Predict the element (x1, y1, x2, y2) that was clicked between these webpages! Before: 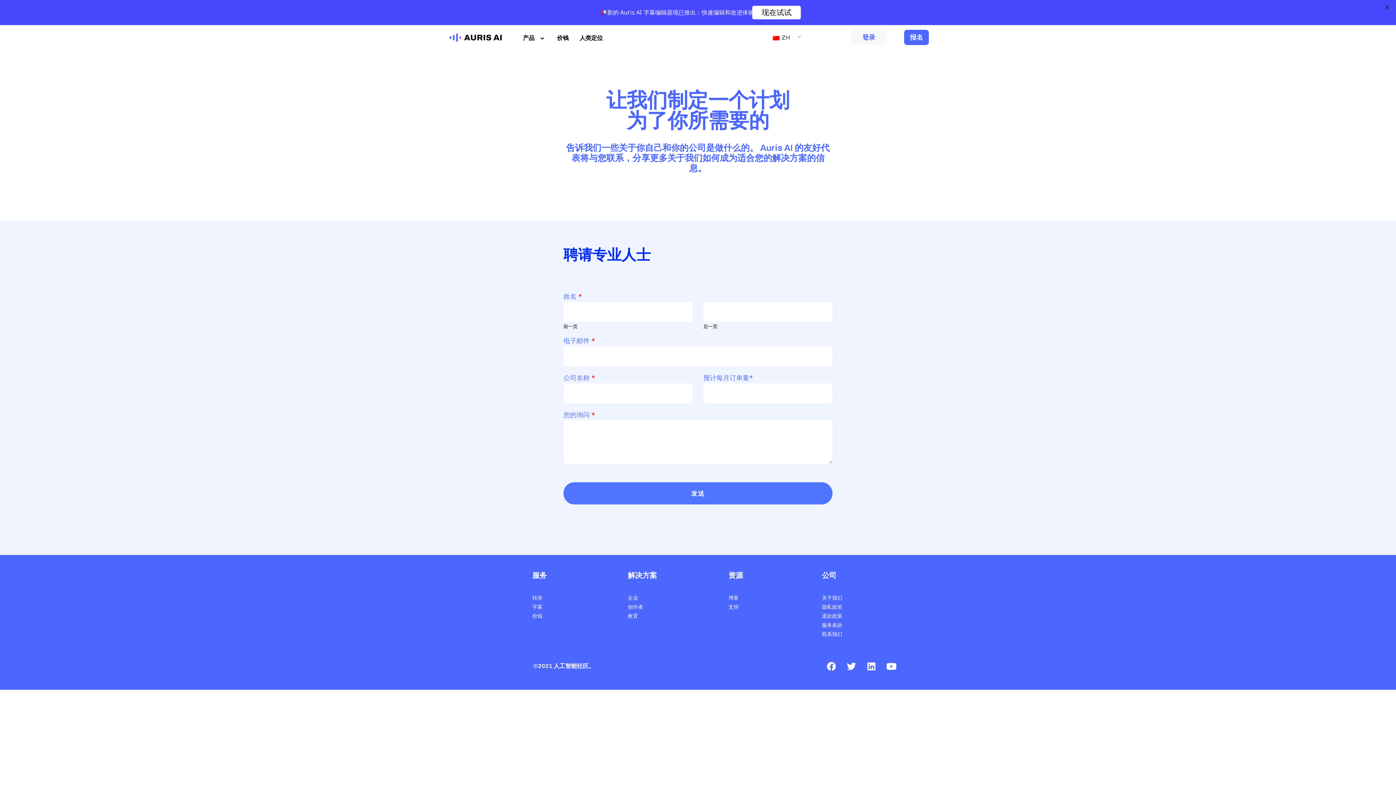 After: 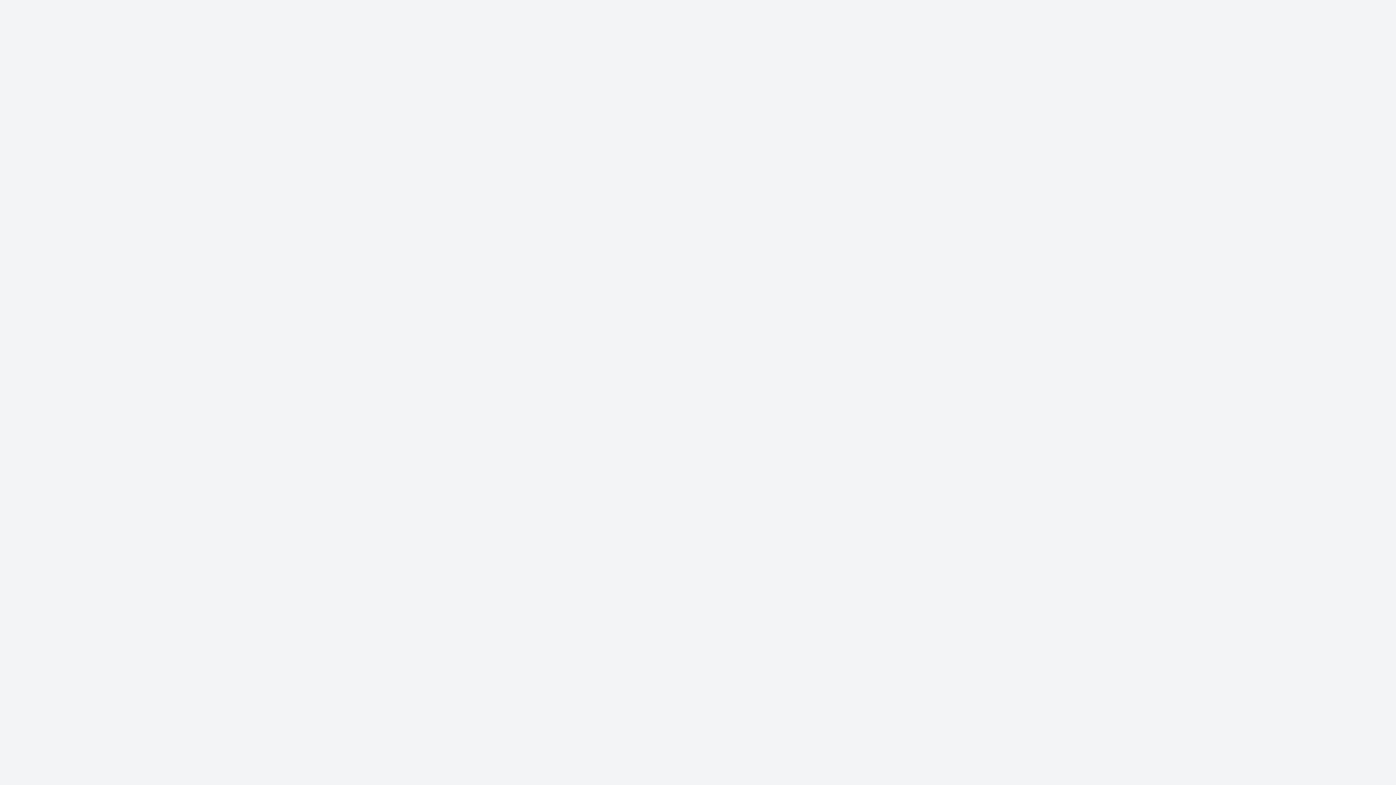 Action: bbox: (850, 29, 887, 44) label: 登录